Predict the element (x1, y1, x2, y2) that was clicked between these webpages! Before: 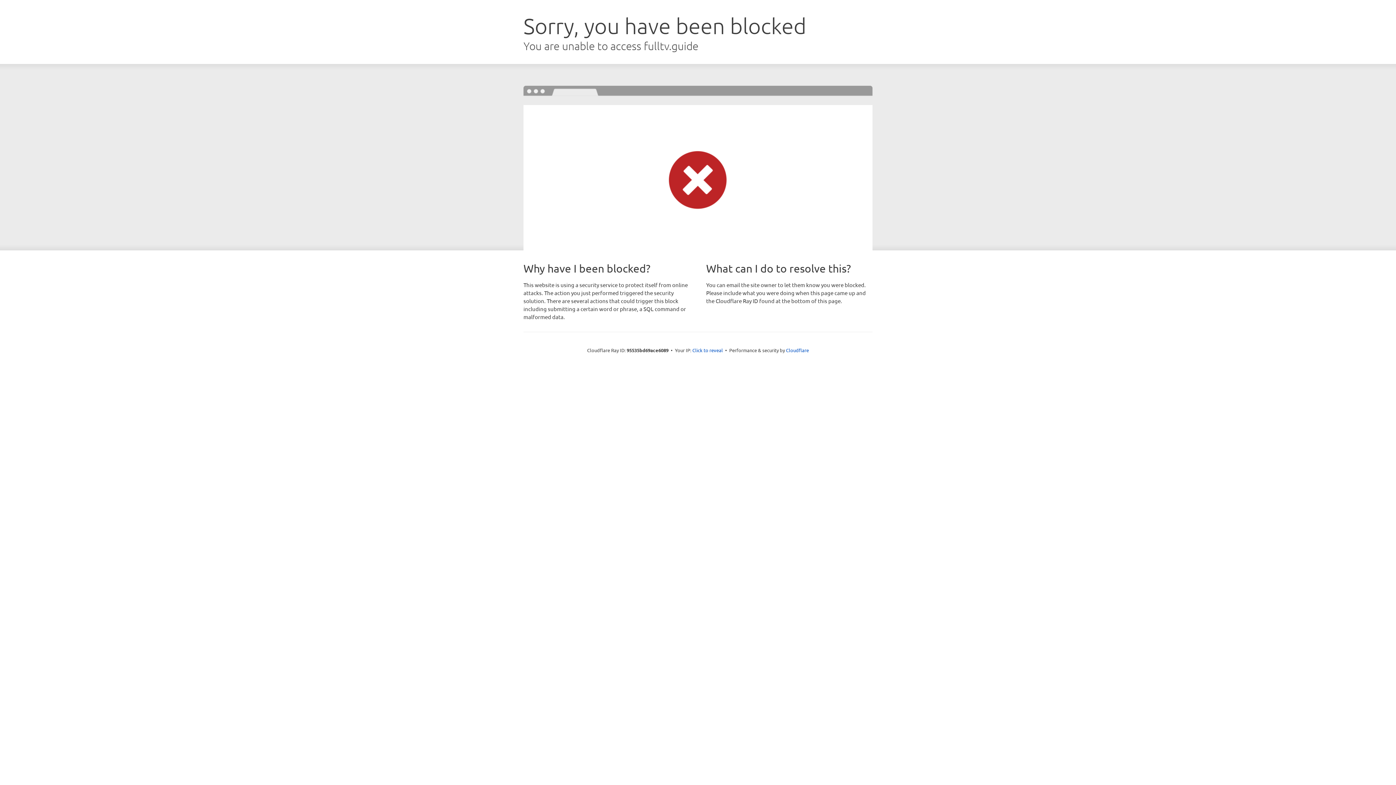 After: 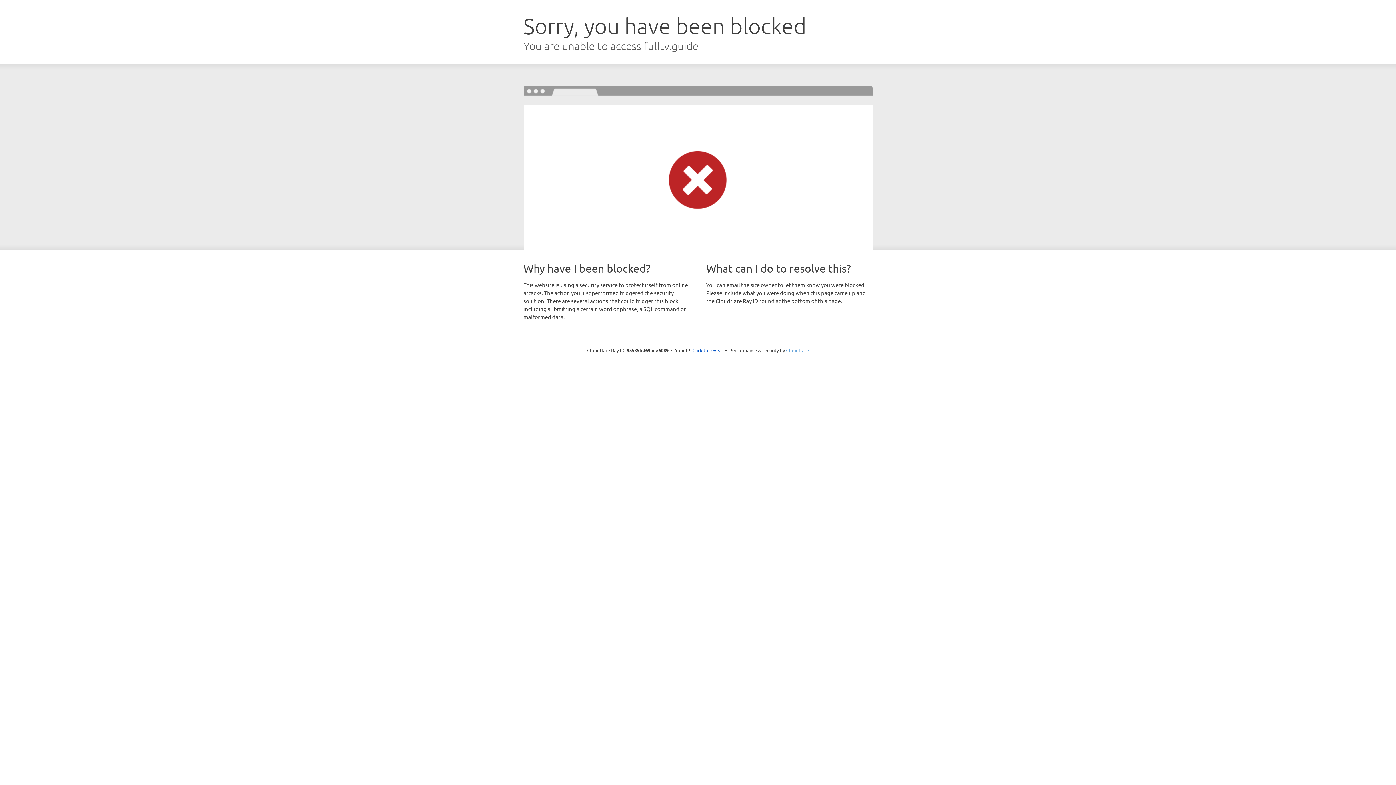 Action: bbox: (786, 347, 809, 353) label: Cloudflare